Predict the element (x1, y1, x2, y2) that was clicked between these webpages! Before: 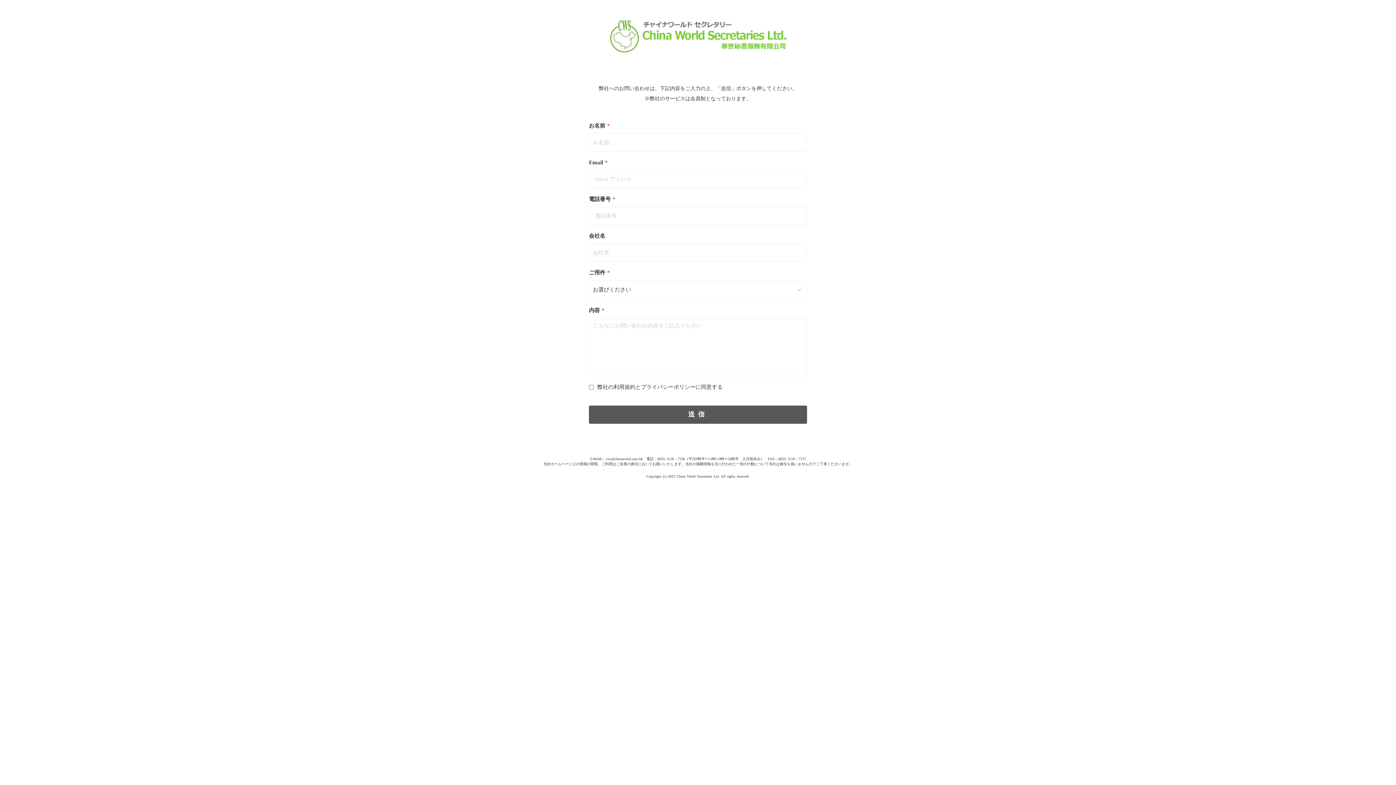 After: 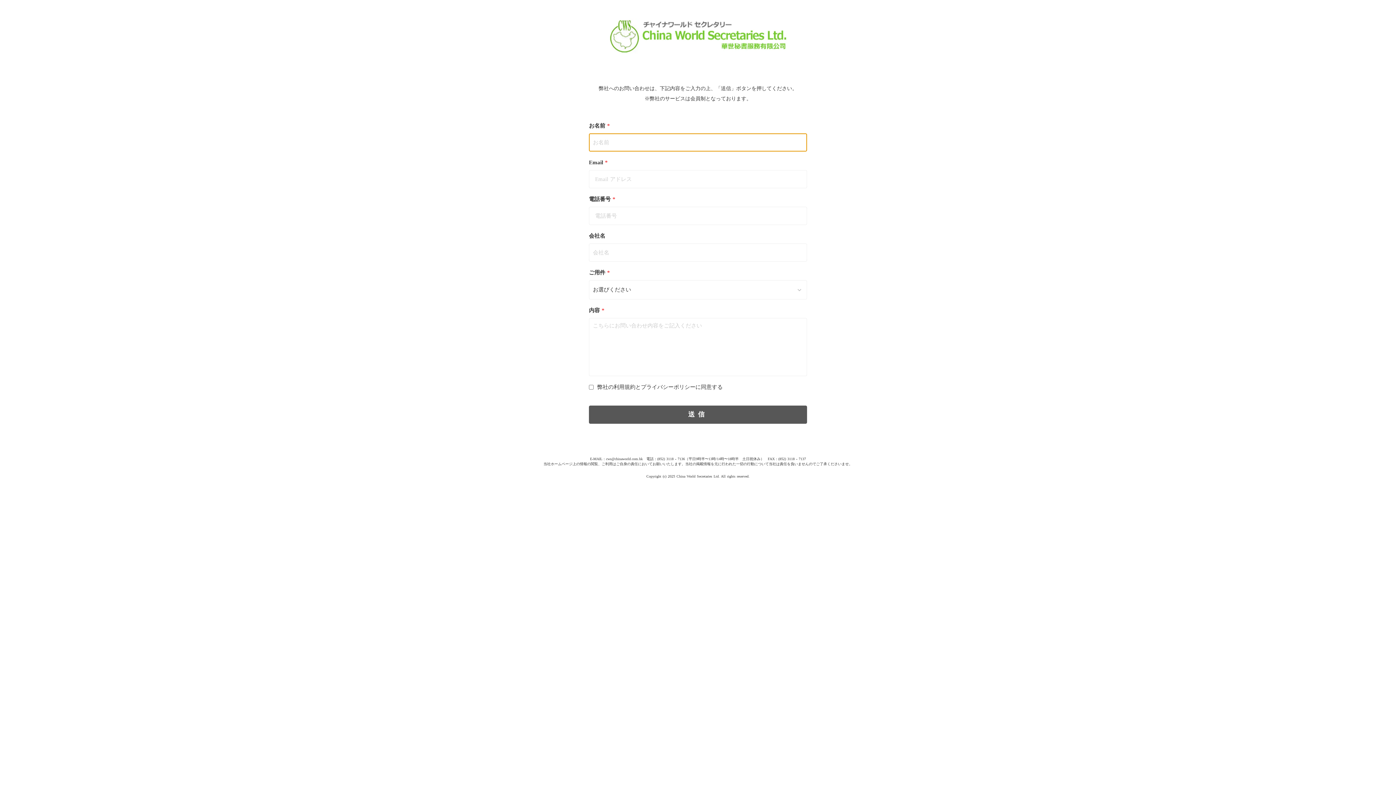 Action: label: 送信 bbox: (589, 405, 807, 424)